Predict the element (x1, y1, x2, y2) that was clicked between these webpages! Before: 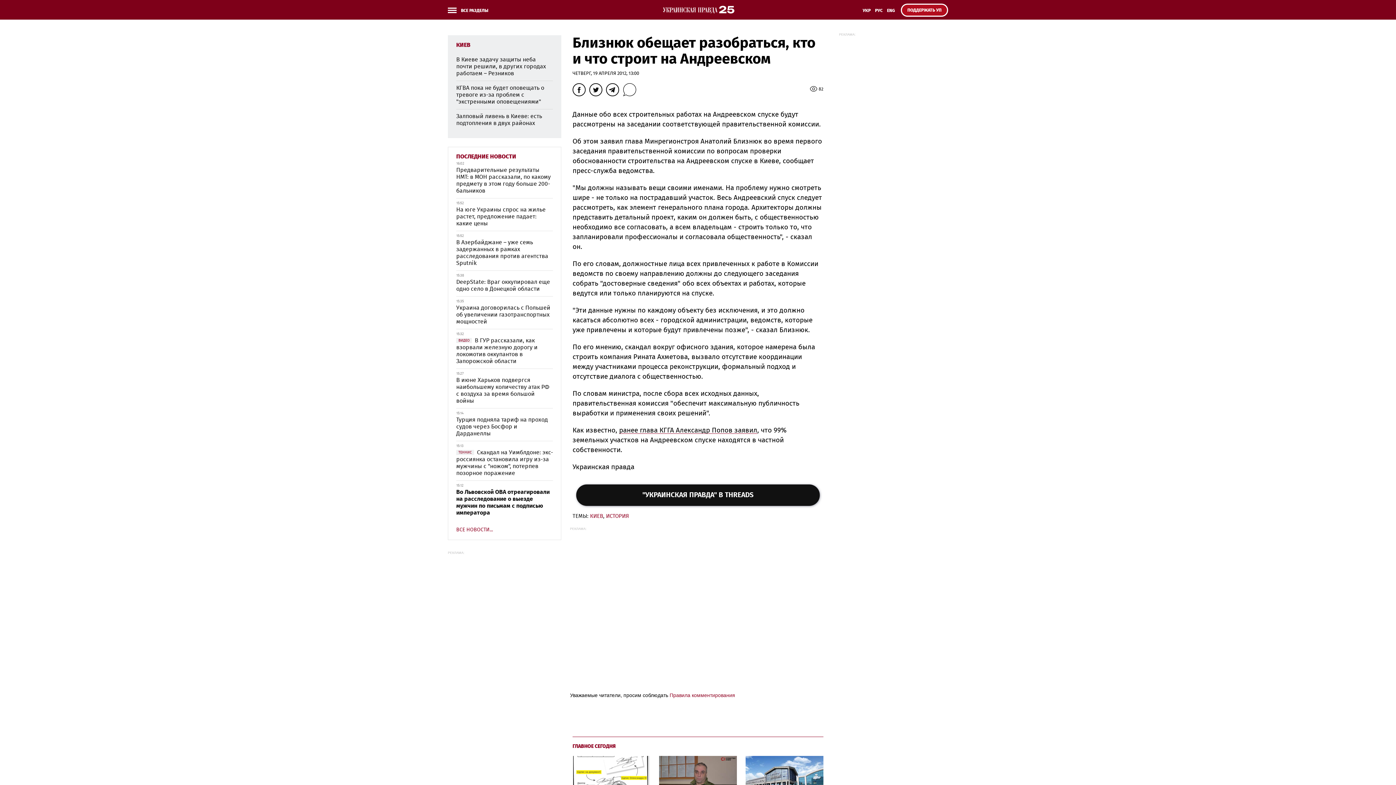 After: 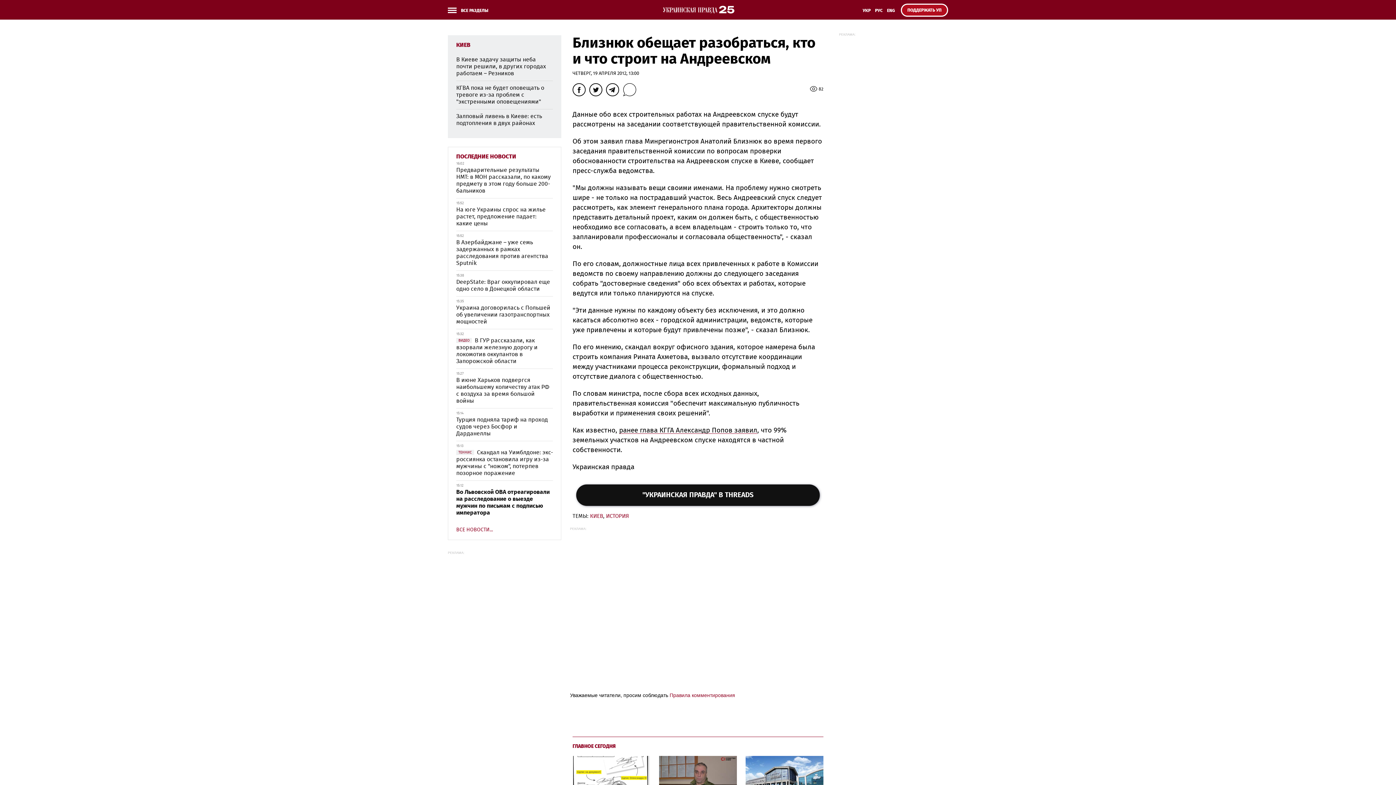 Action: bbox: (642, 492, 753, 498) label: "УКРАИНСКАЯ ПРАВДА" В THREADS